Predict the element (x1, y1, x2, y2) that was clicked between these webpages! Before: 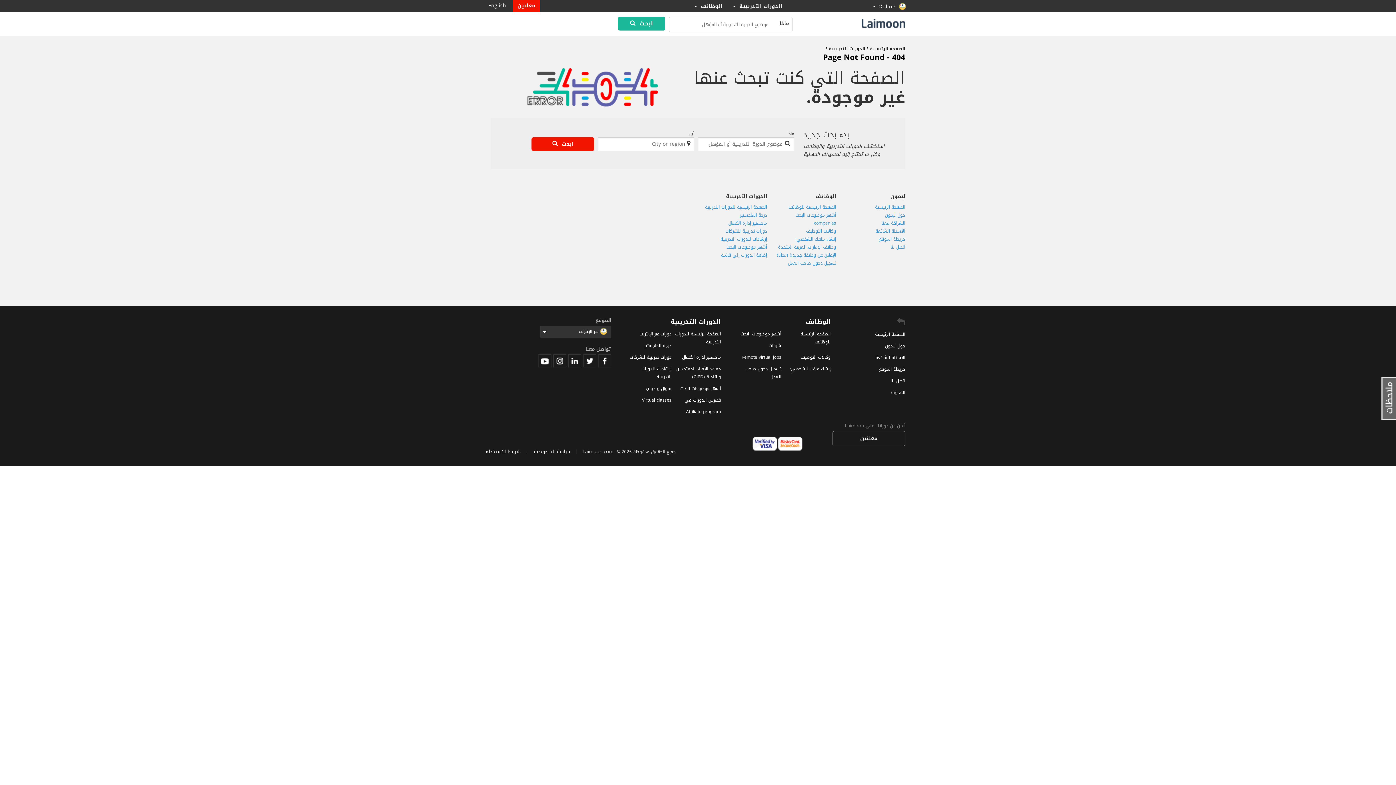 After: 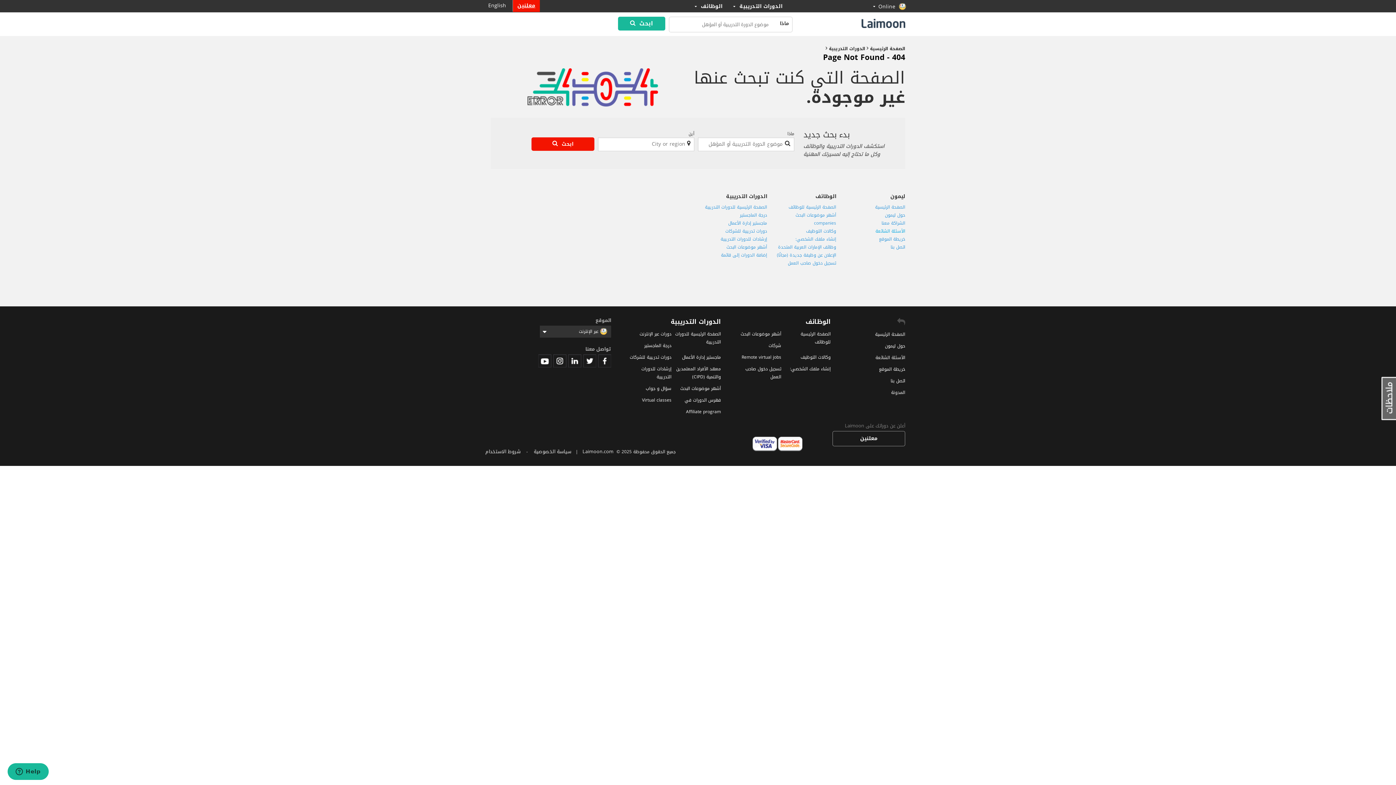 Action: bbox: (875, 227, 905, 235) label: الأسئلة الشائعة